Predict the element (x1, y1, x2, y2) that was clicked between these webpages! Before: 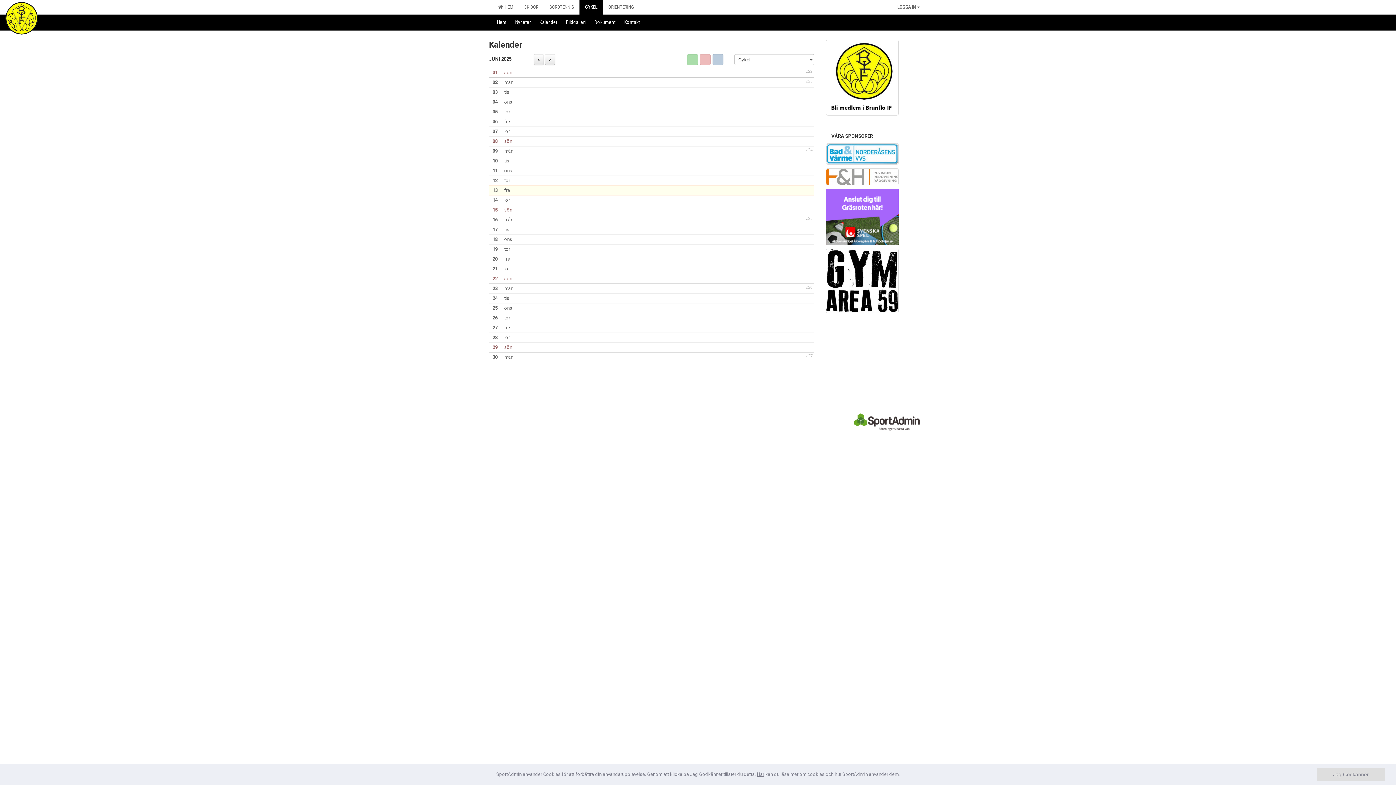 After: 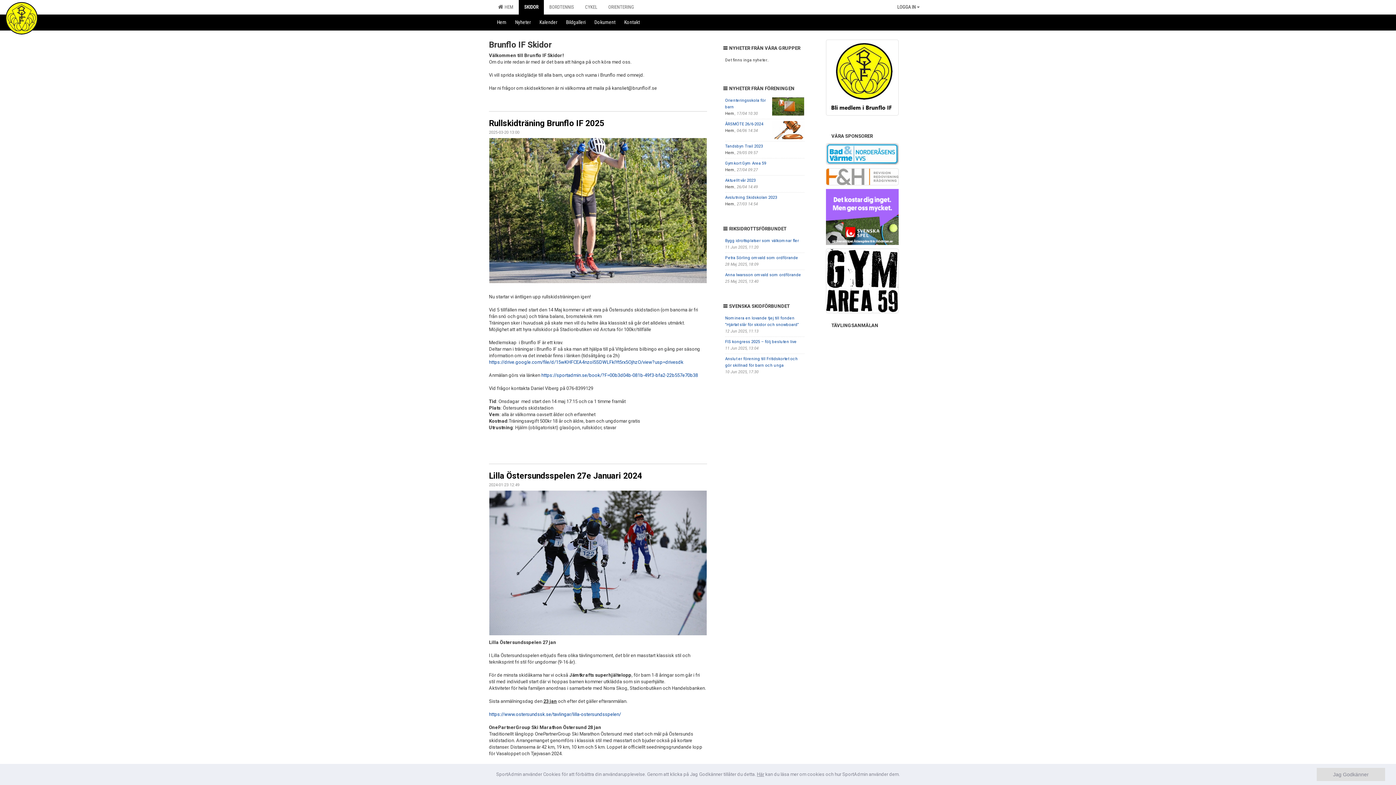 Action: label: SKIDOR bbox: (518, 0, 544, 14)